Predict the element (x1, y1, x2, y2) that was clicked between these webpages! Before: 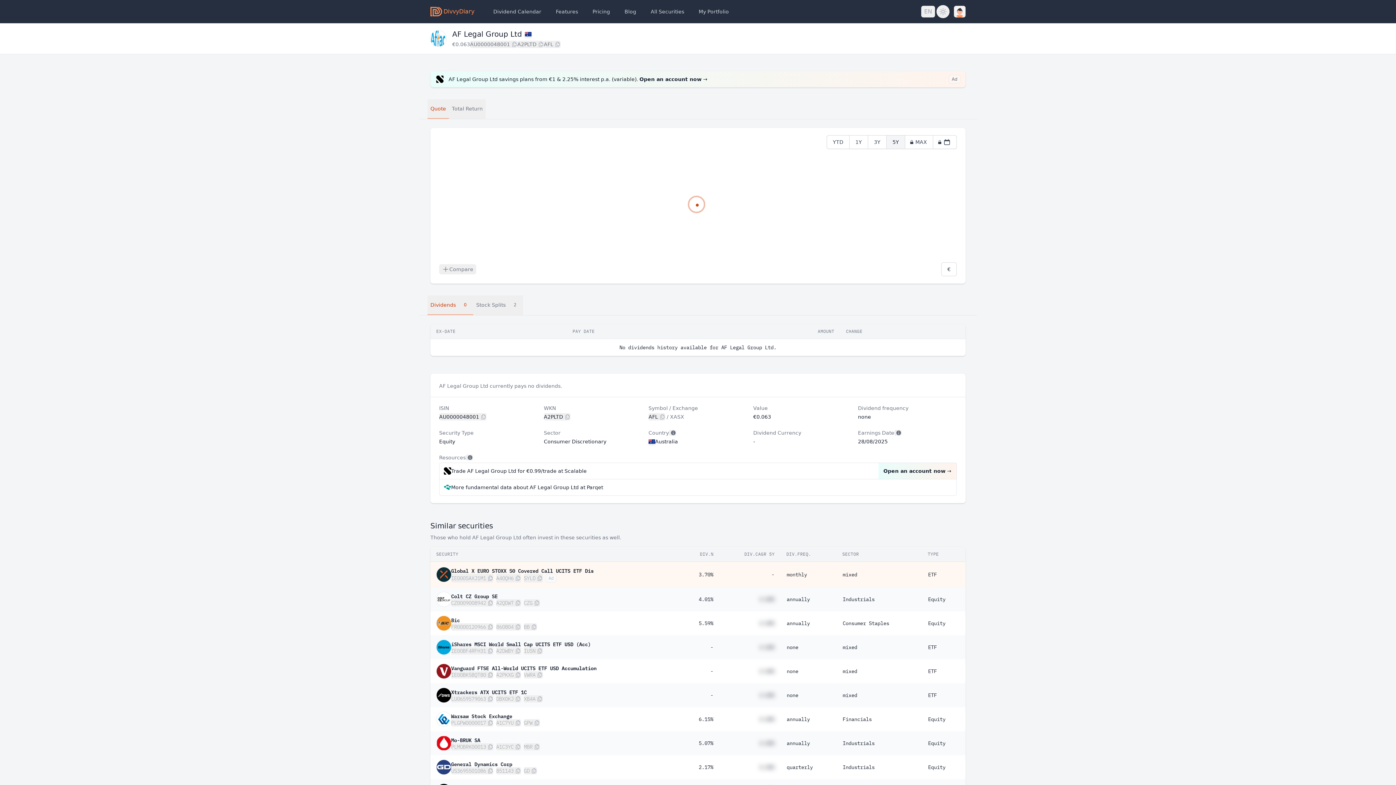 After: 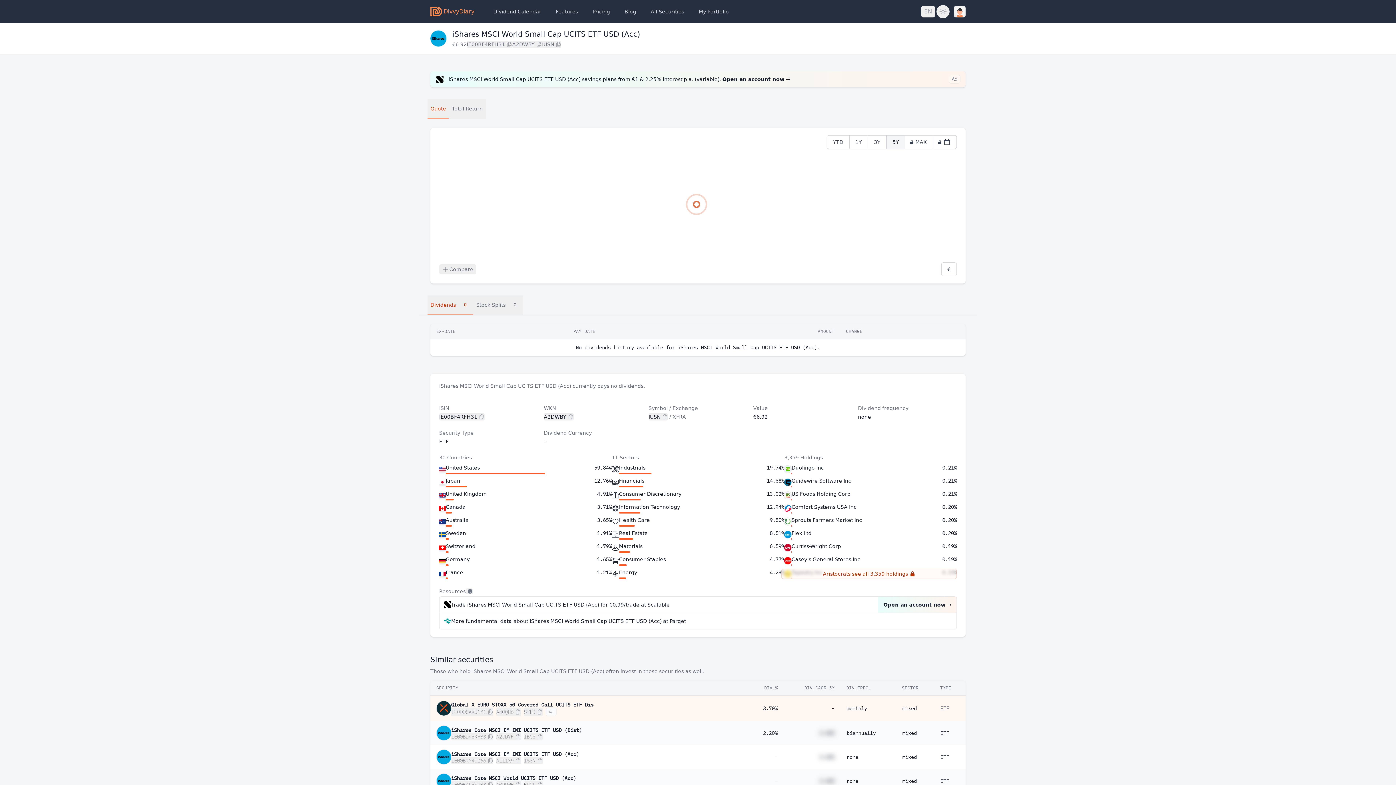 Action: label: - bbox: (681, 639, 719, 655)